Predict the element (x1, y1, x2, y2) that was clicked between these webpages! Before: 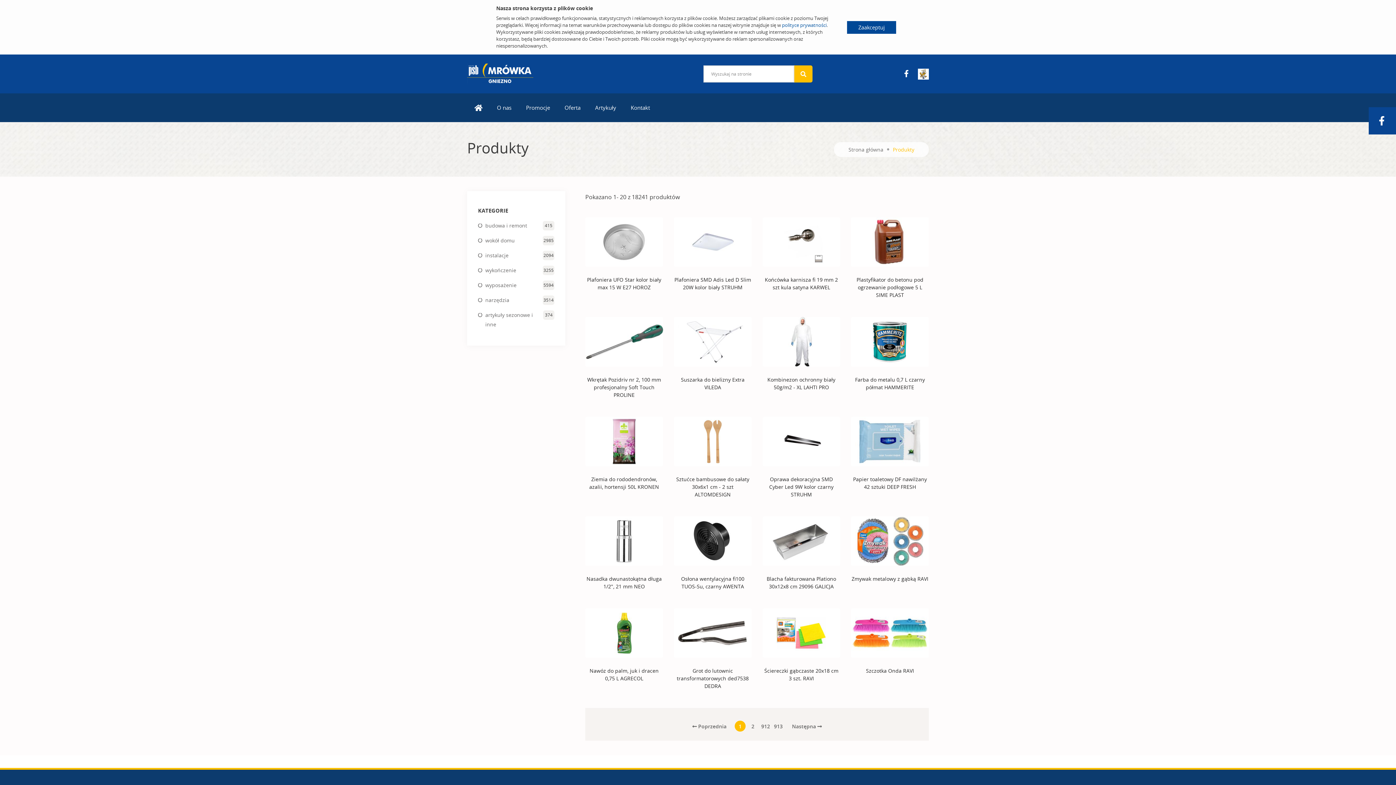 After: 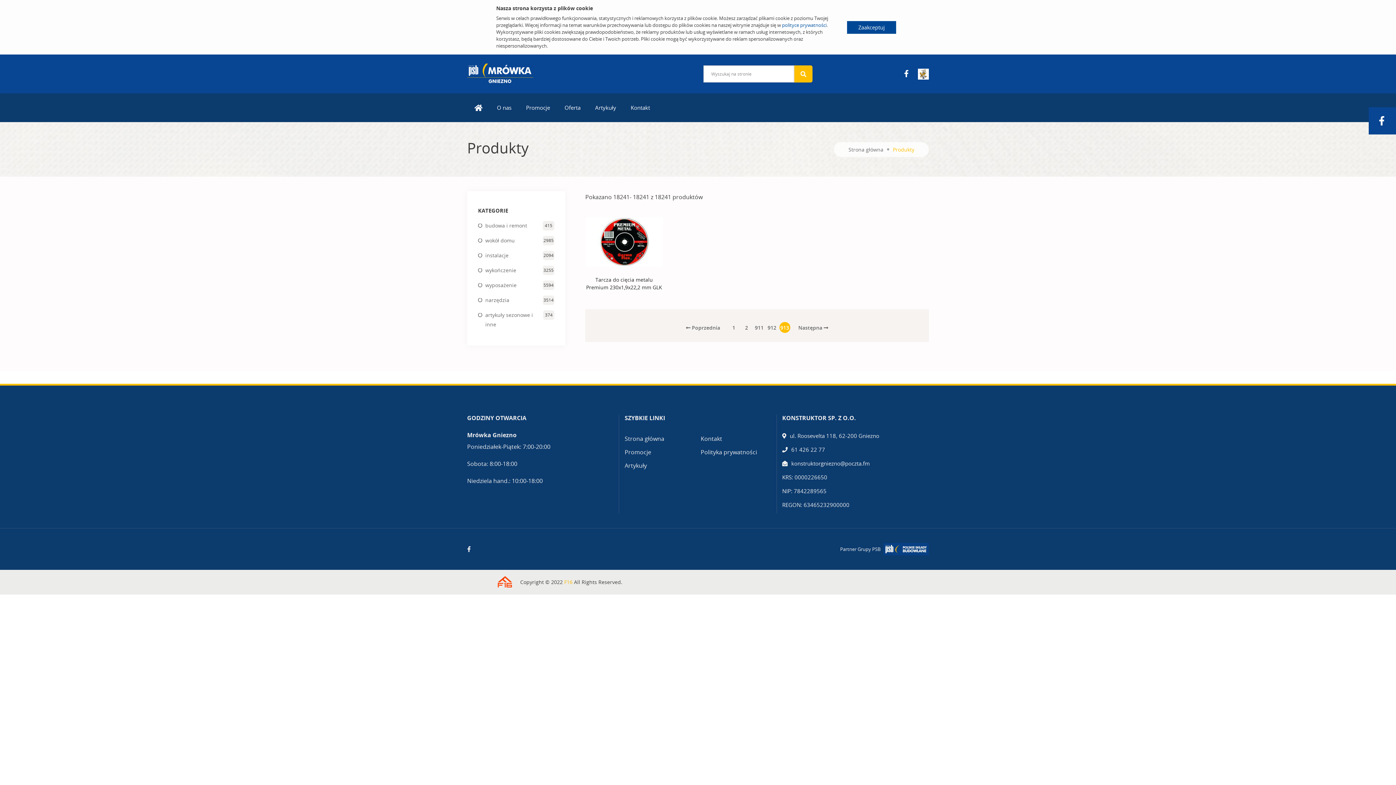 Action: label: 913 bbox: (773, 721, 784, 732)